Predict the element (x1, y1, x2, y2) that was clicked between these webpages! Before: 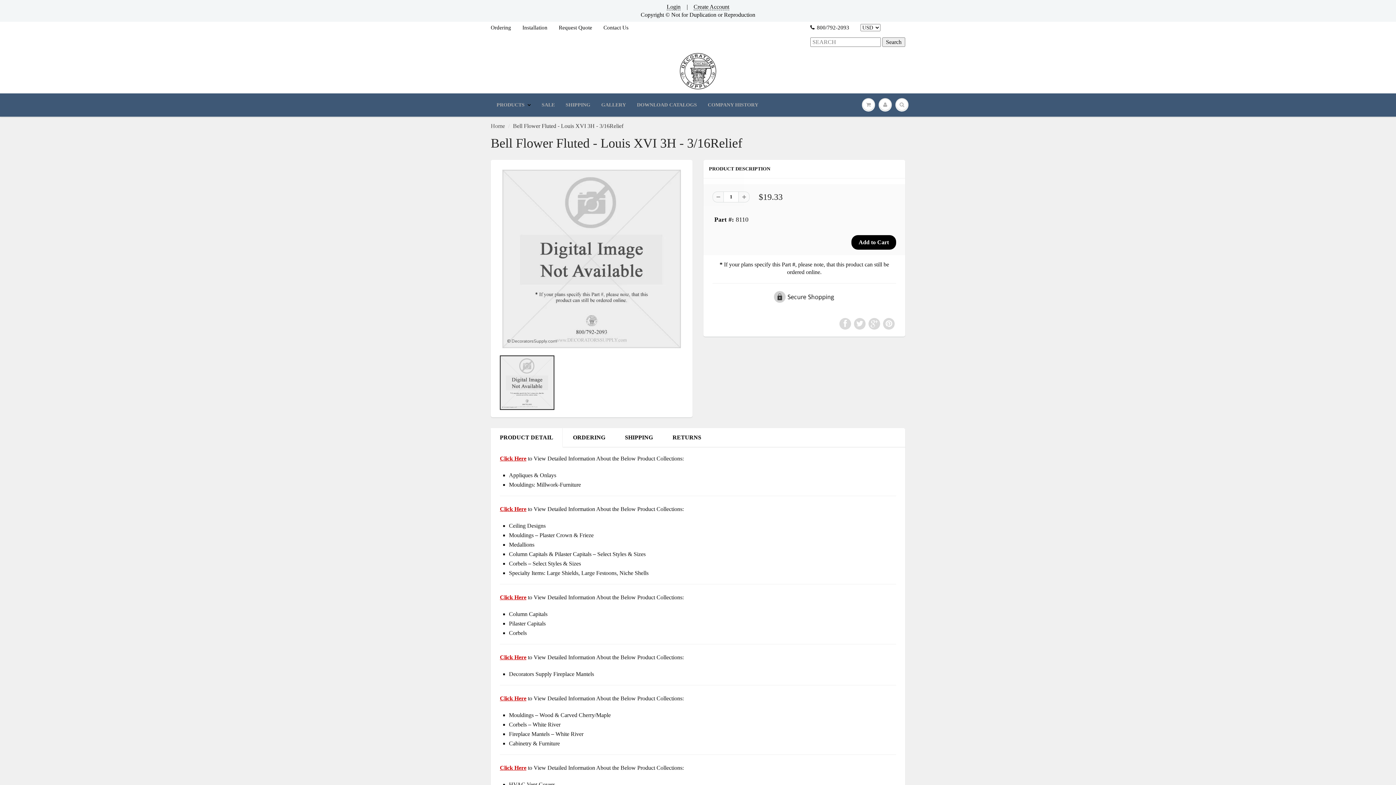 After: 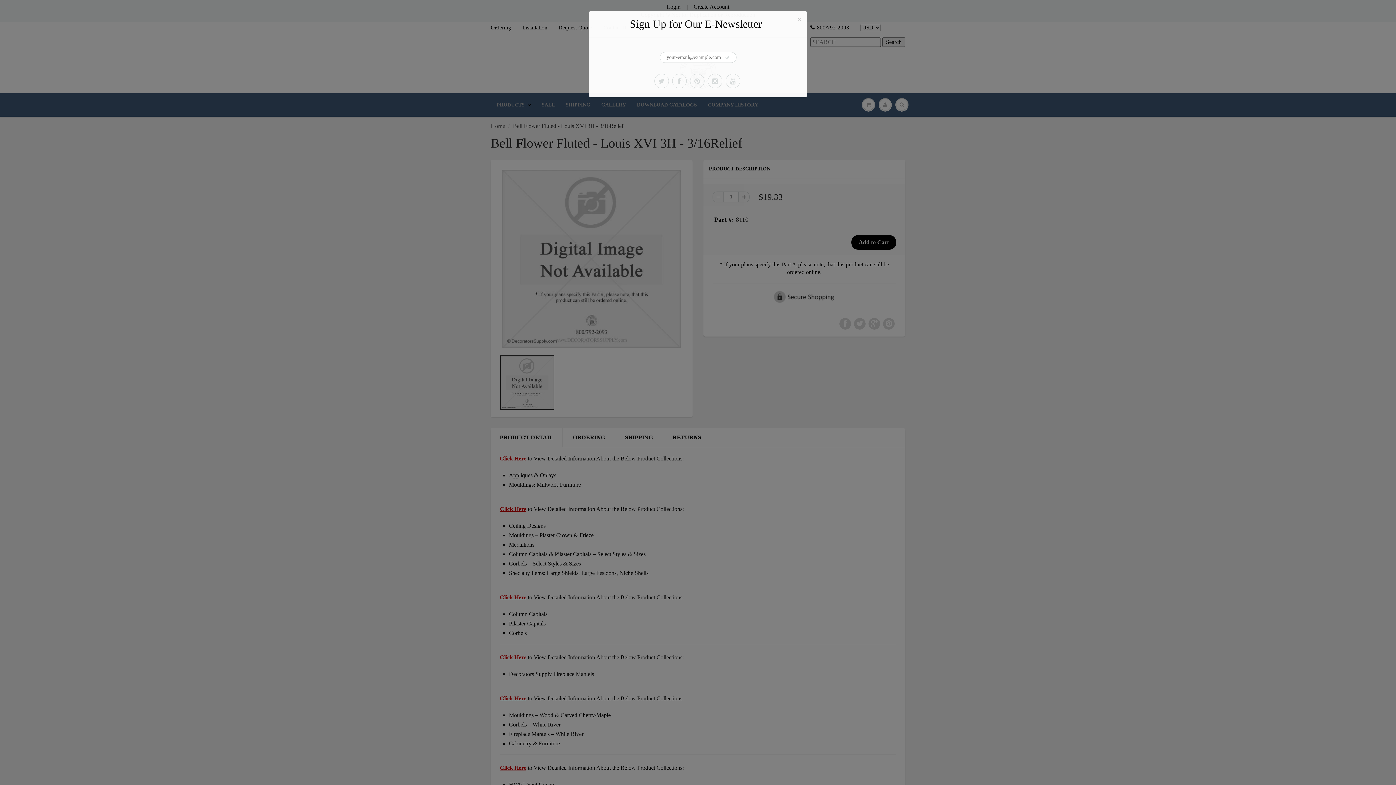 Action: bbox: (868, 318, 880, 329)